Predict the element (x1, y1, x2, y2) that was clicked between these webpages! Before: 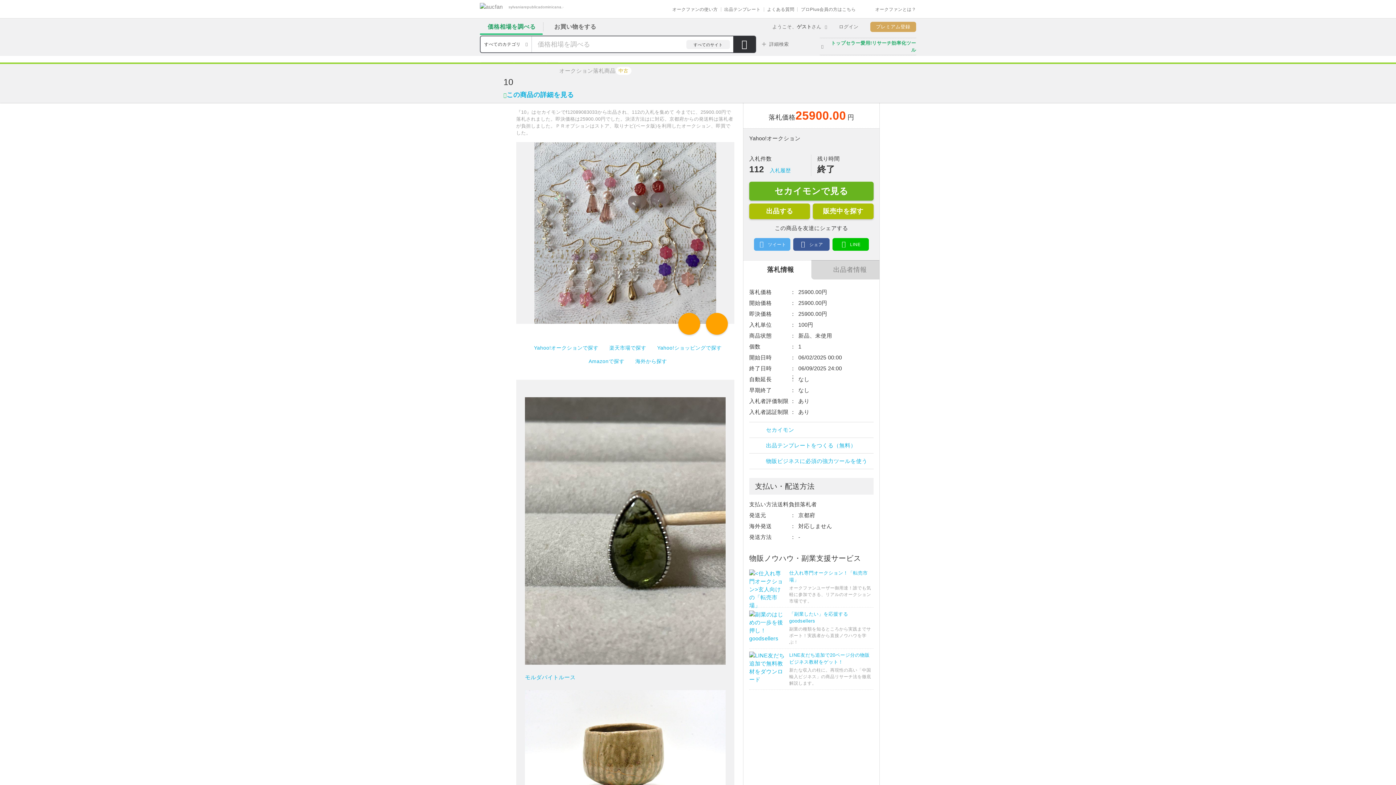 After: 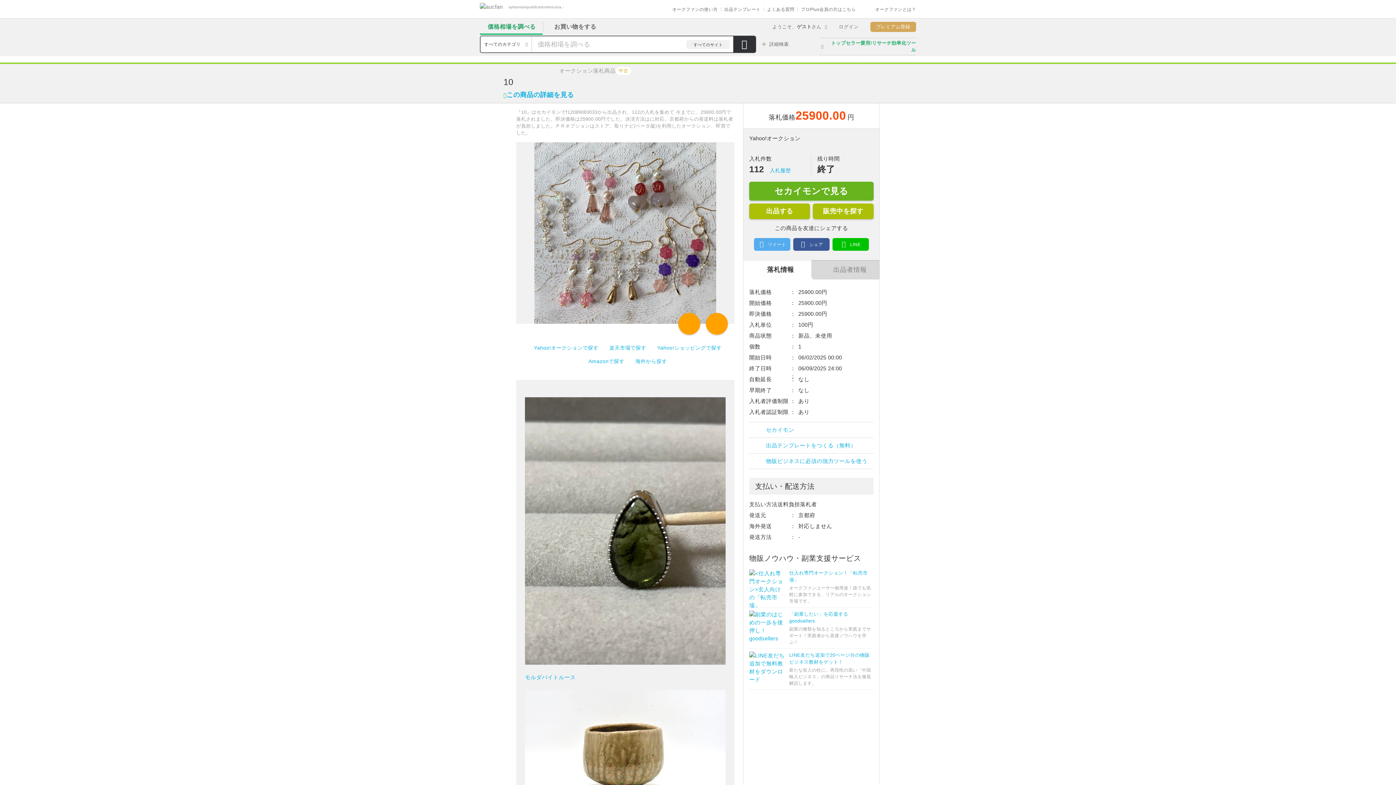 Action: bbox: (678, 313, 700, 334)